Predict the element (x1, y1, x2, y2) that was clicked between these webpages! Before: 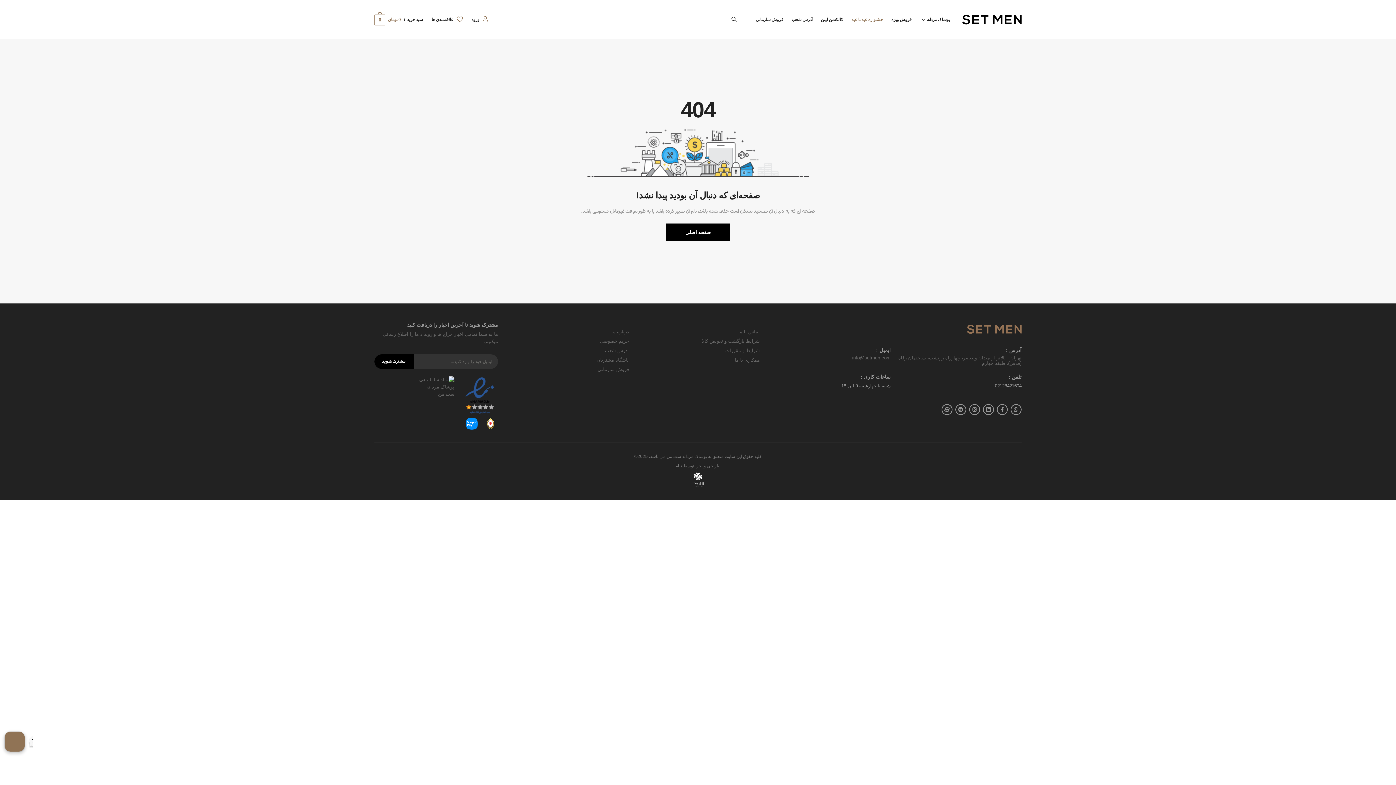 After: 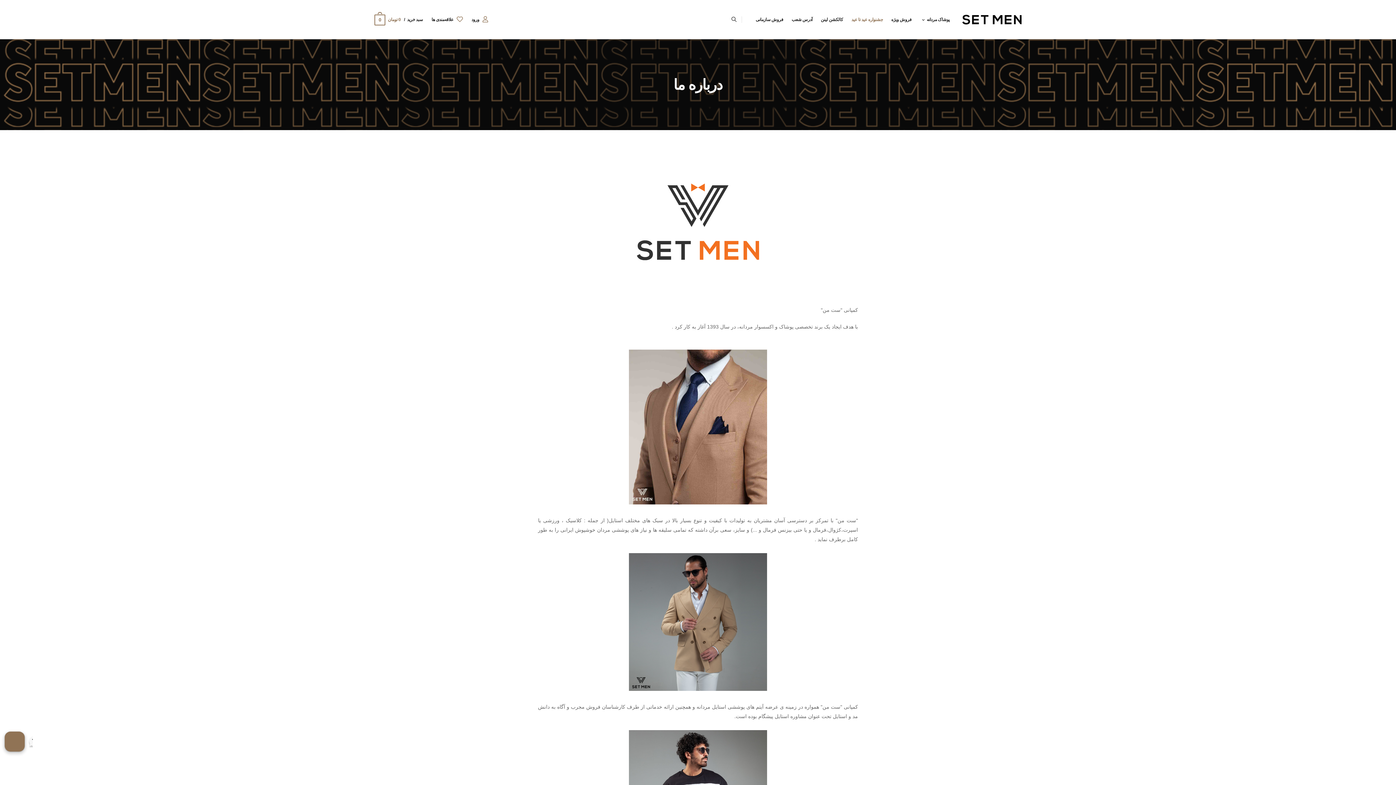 Action: bbox: (611, 329, 629, 334) label: درباره ما